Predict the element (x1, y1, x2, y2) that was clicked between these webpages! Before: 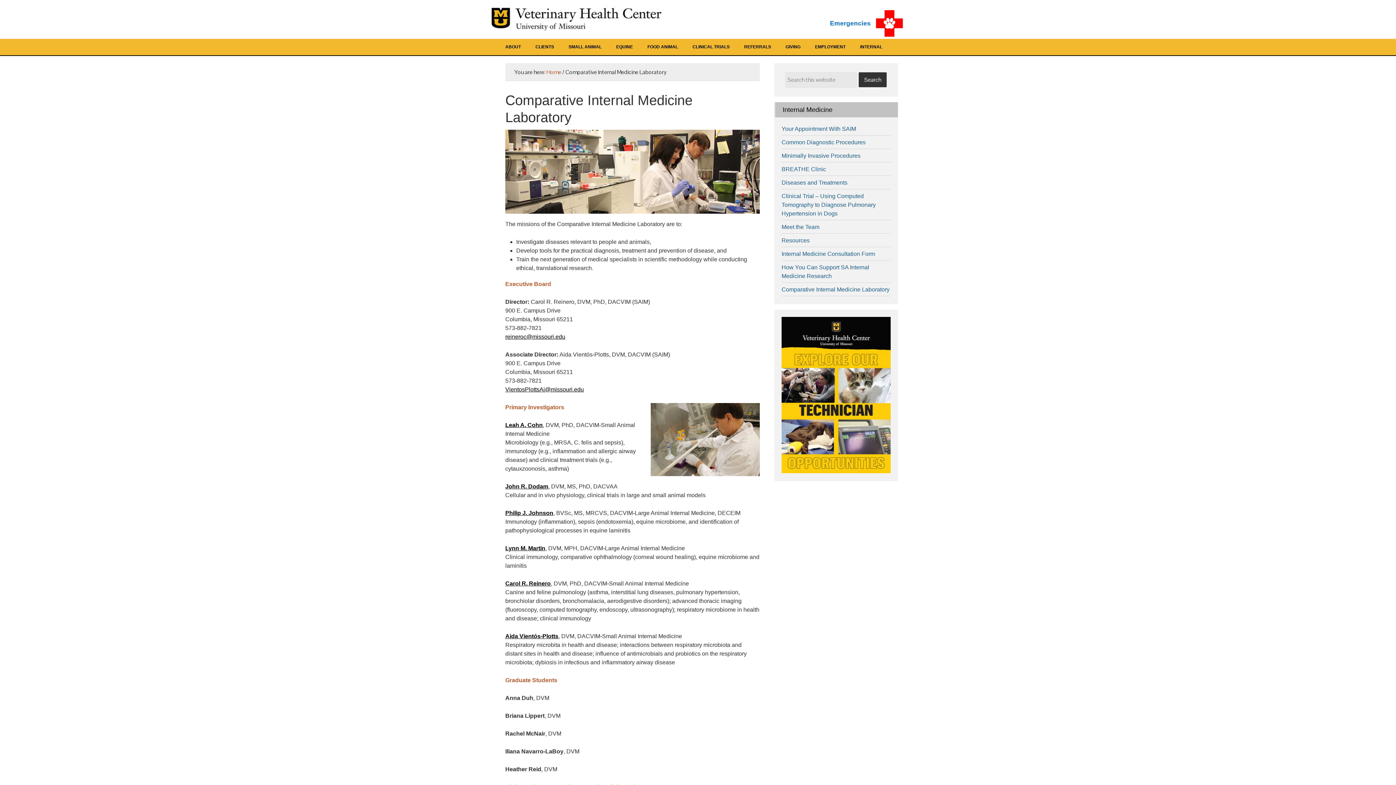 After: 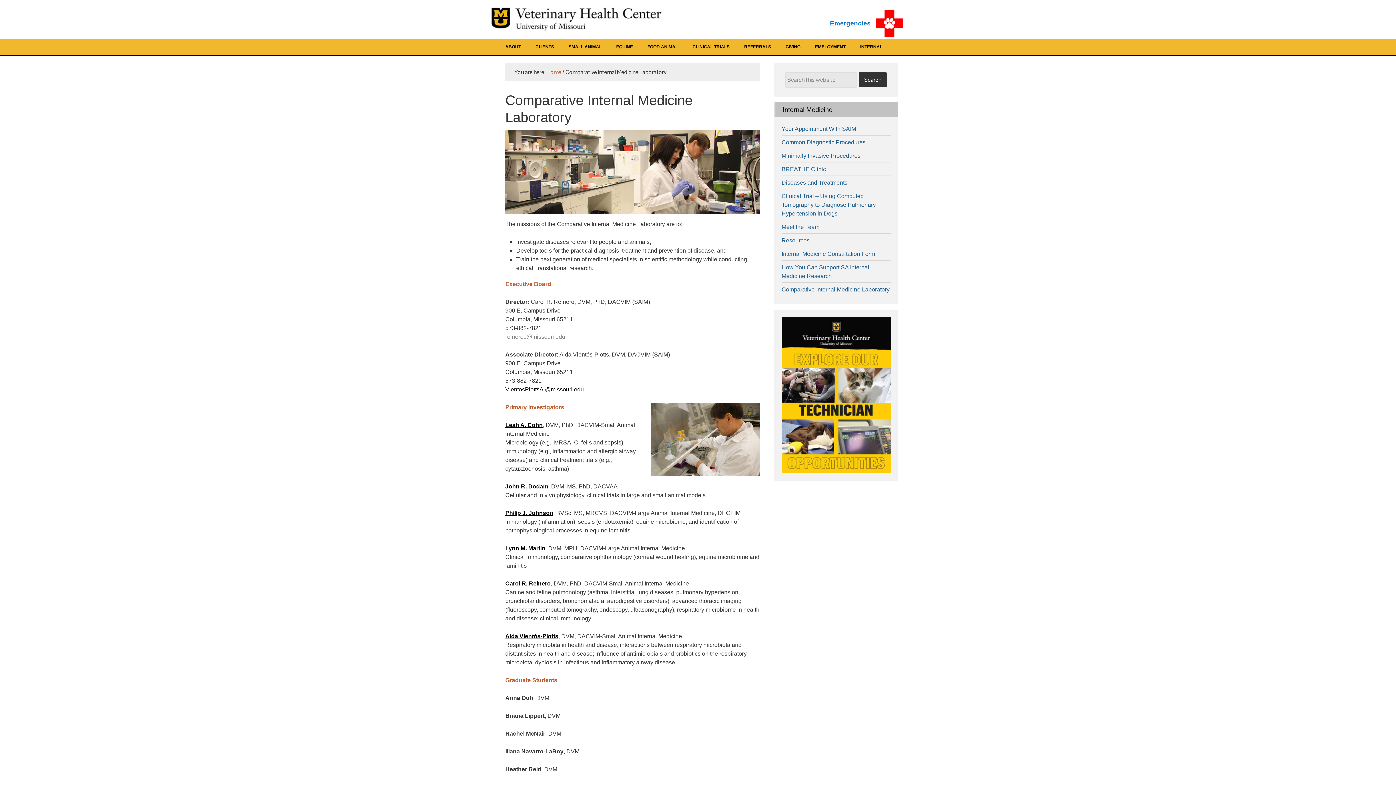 Action: bbox: (505, 333, 565, 340) label: reineroc@missouri.edu